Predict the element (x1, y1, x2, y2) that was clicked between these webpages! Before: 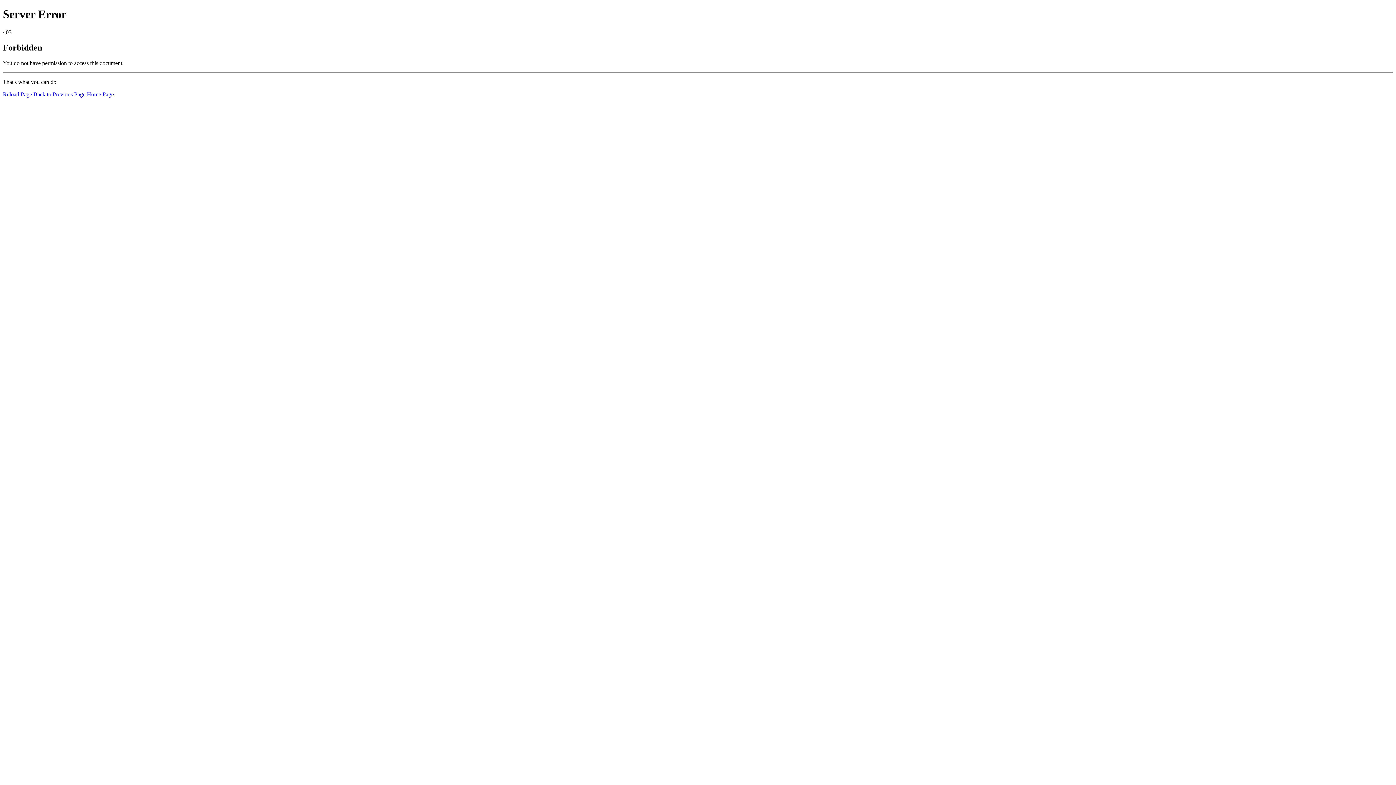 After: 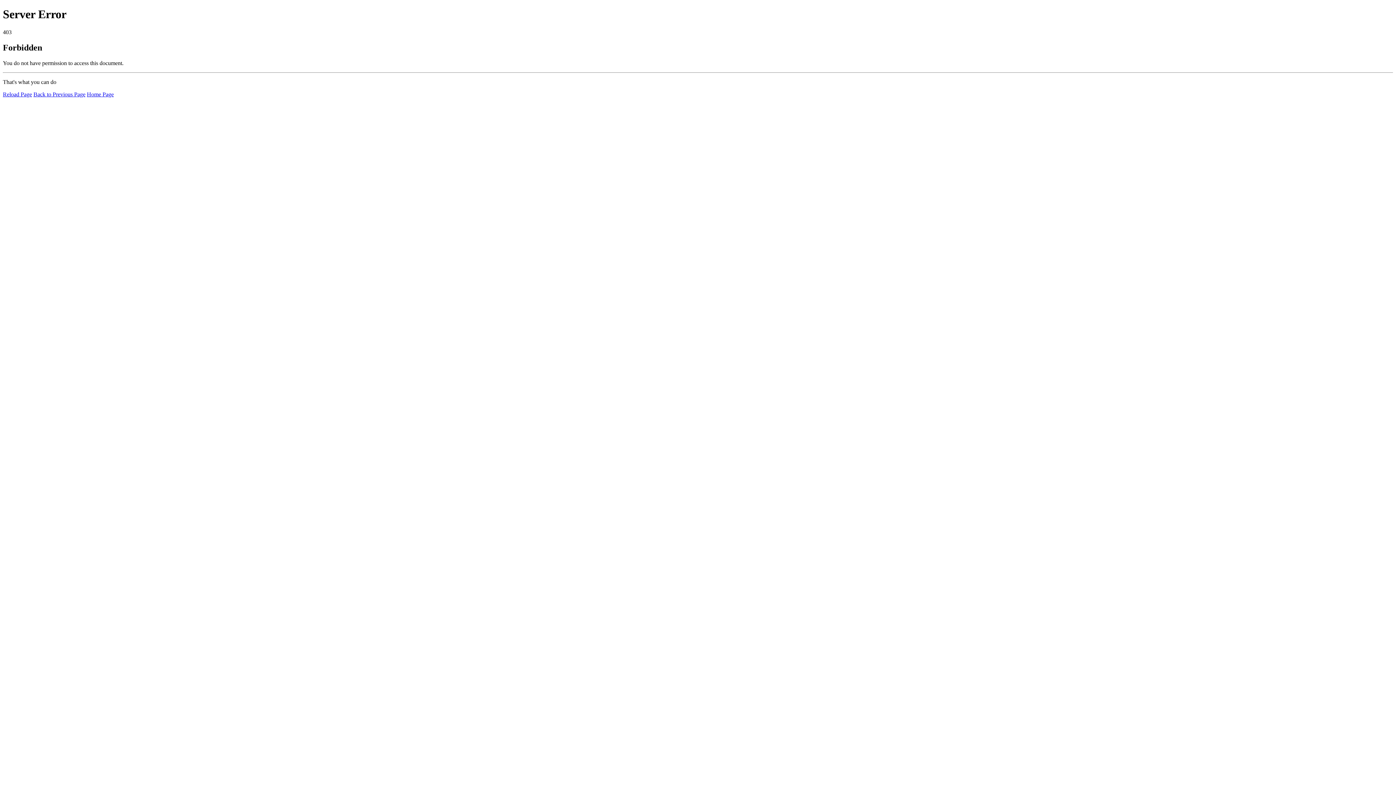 Action: bbox: (2, 91, 32, 97) label: Reload Page